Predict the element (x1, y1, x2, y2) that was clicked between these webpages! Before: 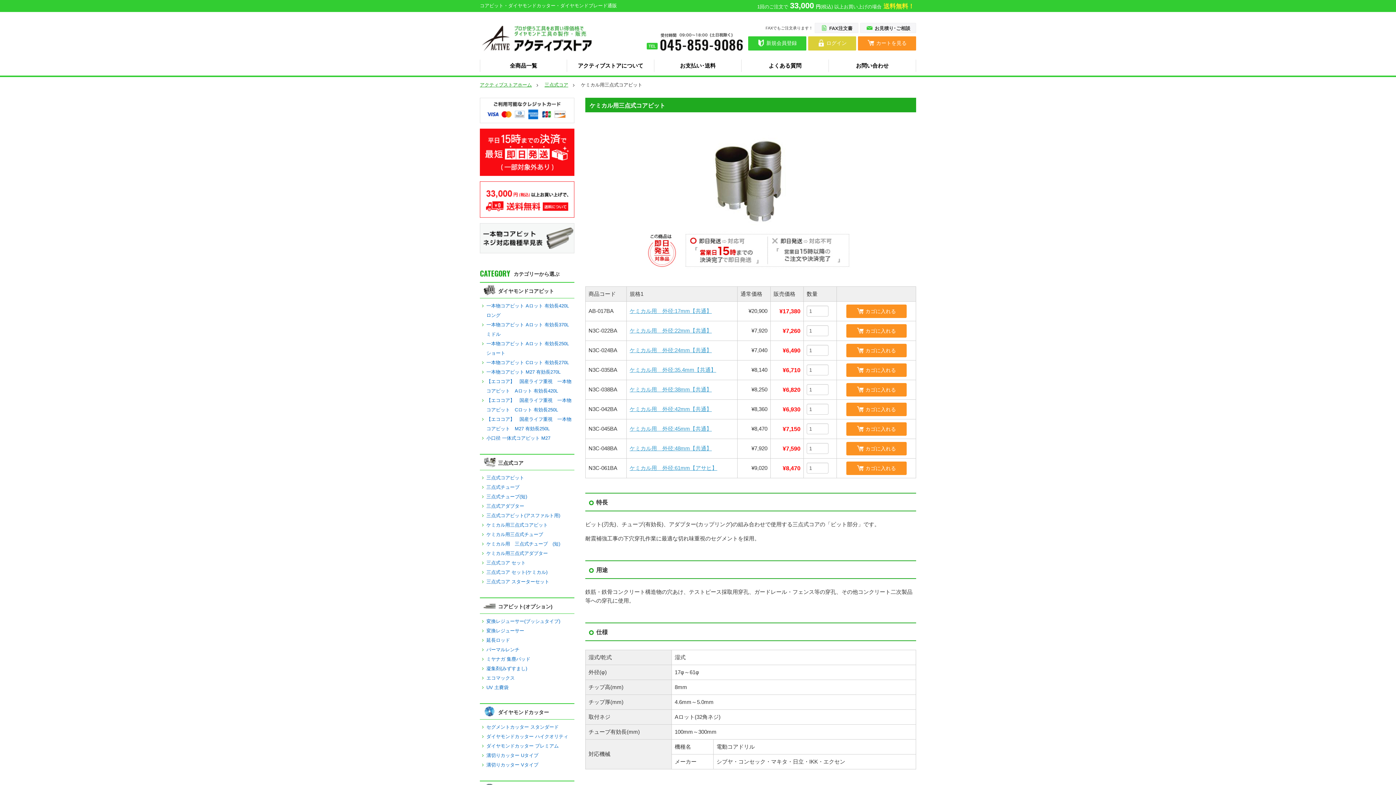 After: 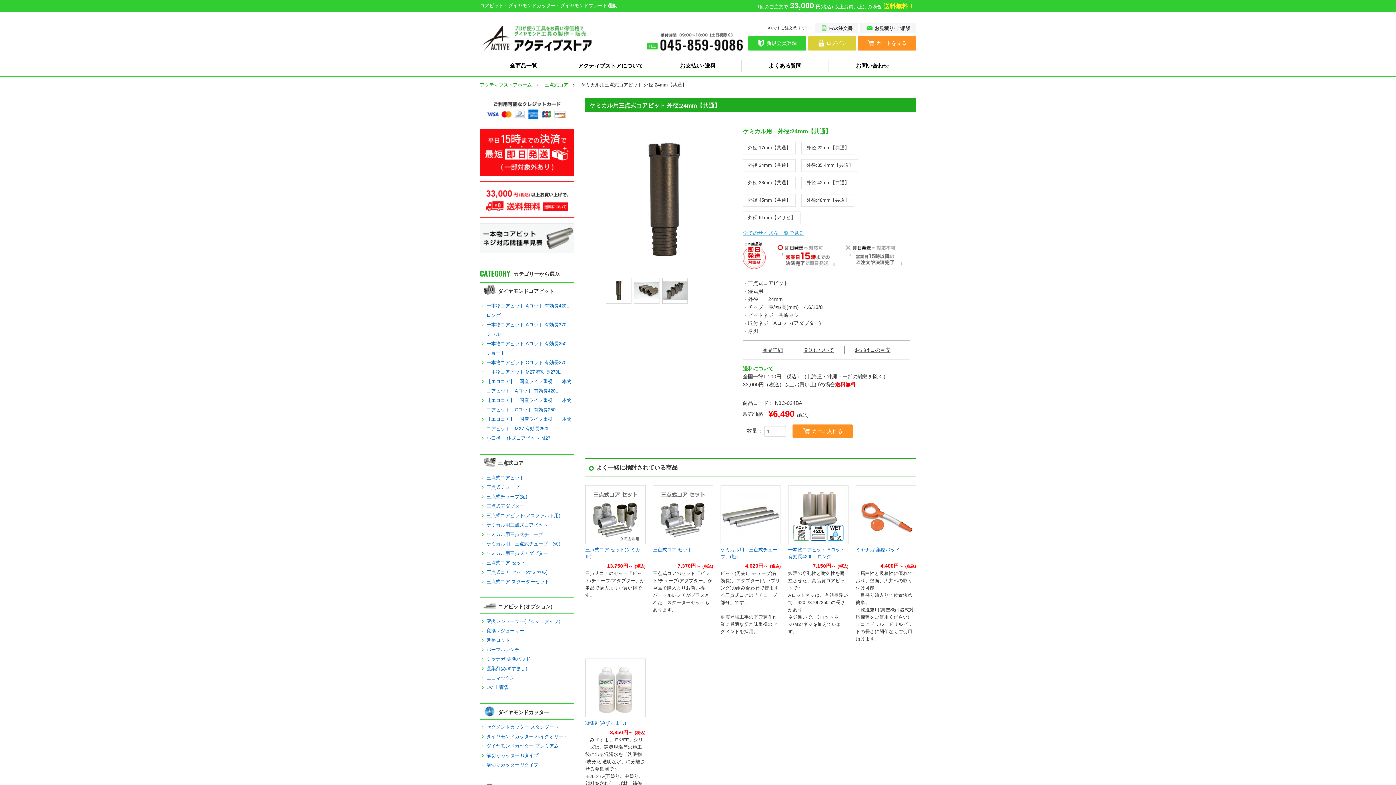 Action: label: ケミカル用　外径:24mm【共通】 bbox: (629, 347, 712, 353)